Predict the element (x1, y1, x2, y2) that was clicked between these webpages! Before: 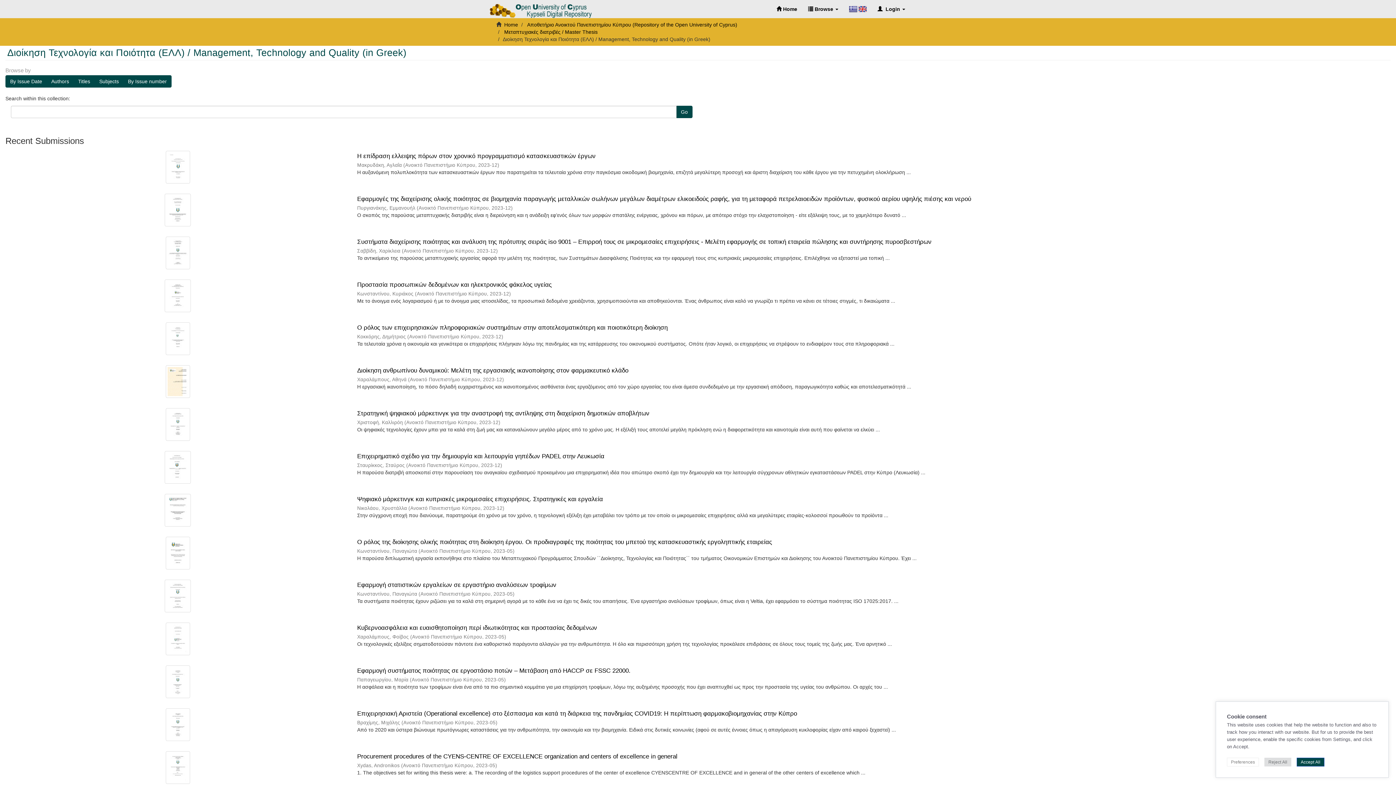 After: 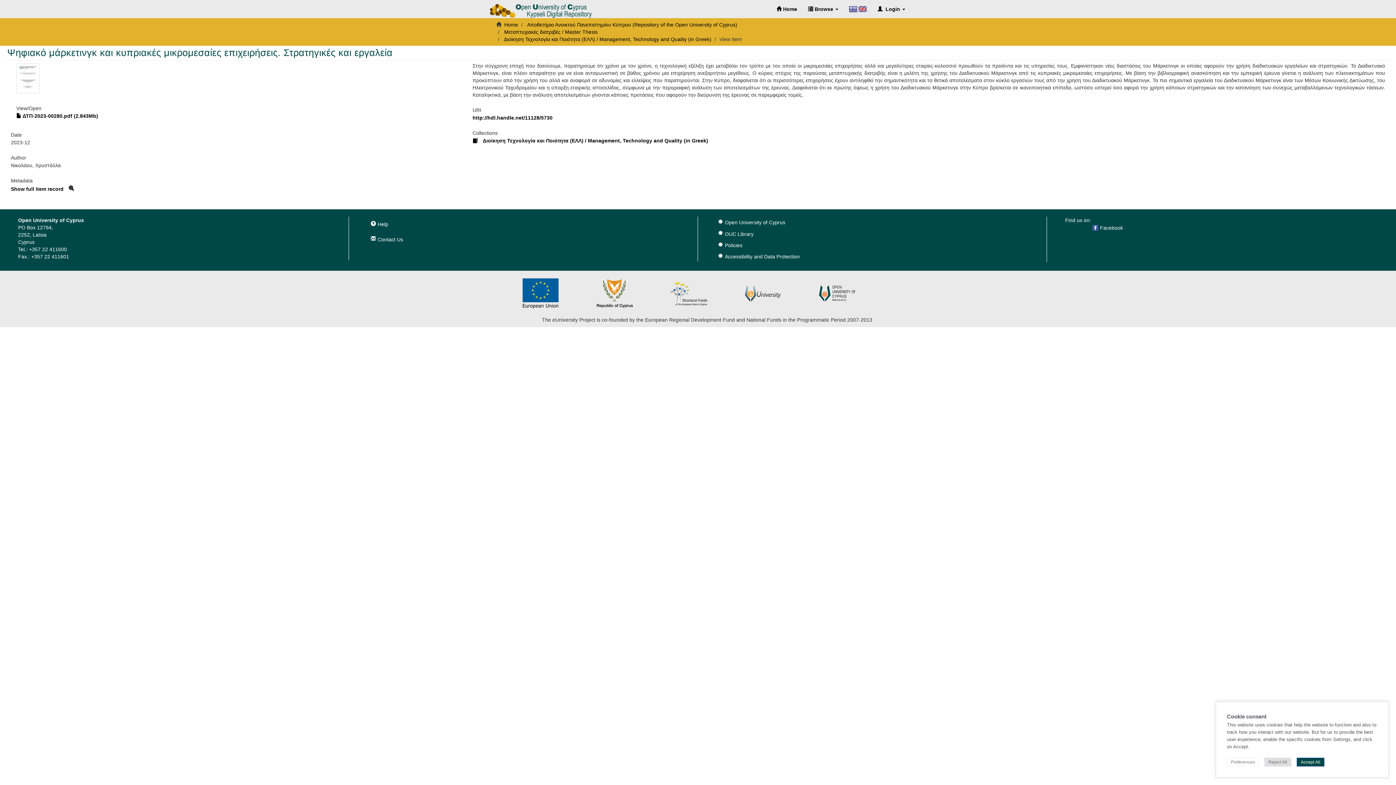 Action: bbox: (10, 494, 344, 526)